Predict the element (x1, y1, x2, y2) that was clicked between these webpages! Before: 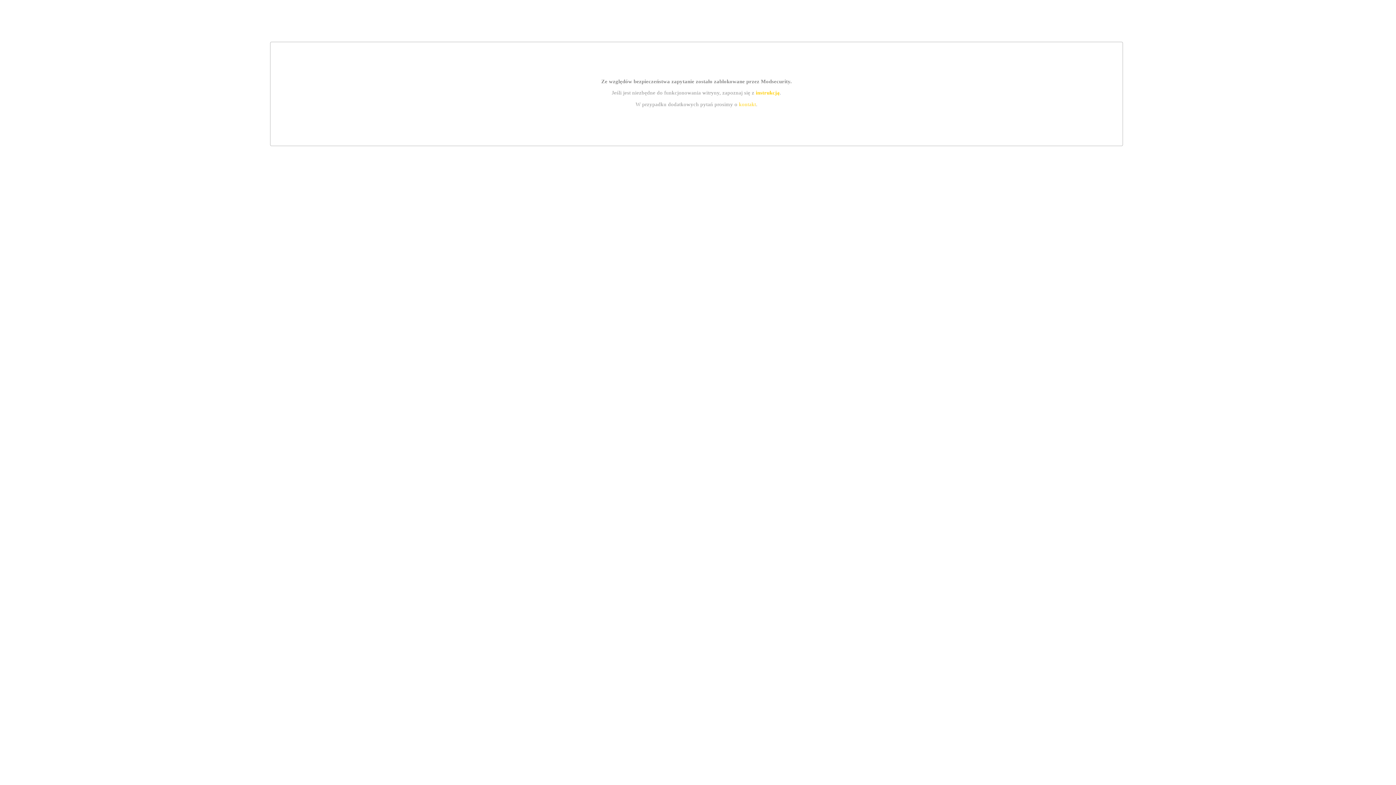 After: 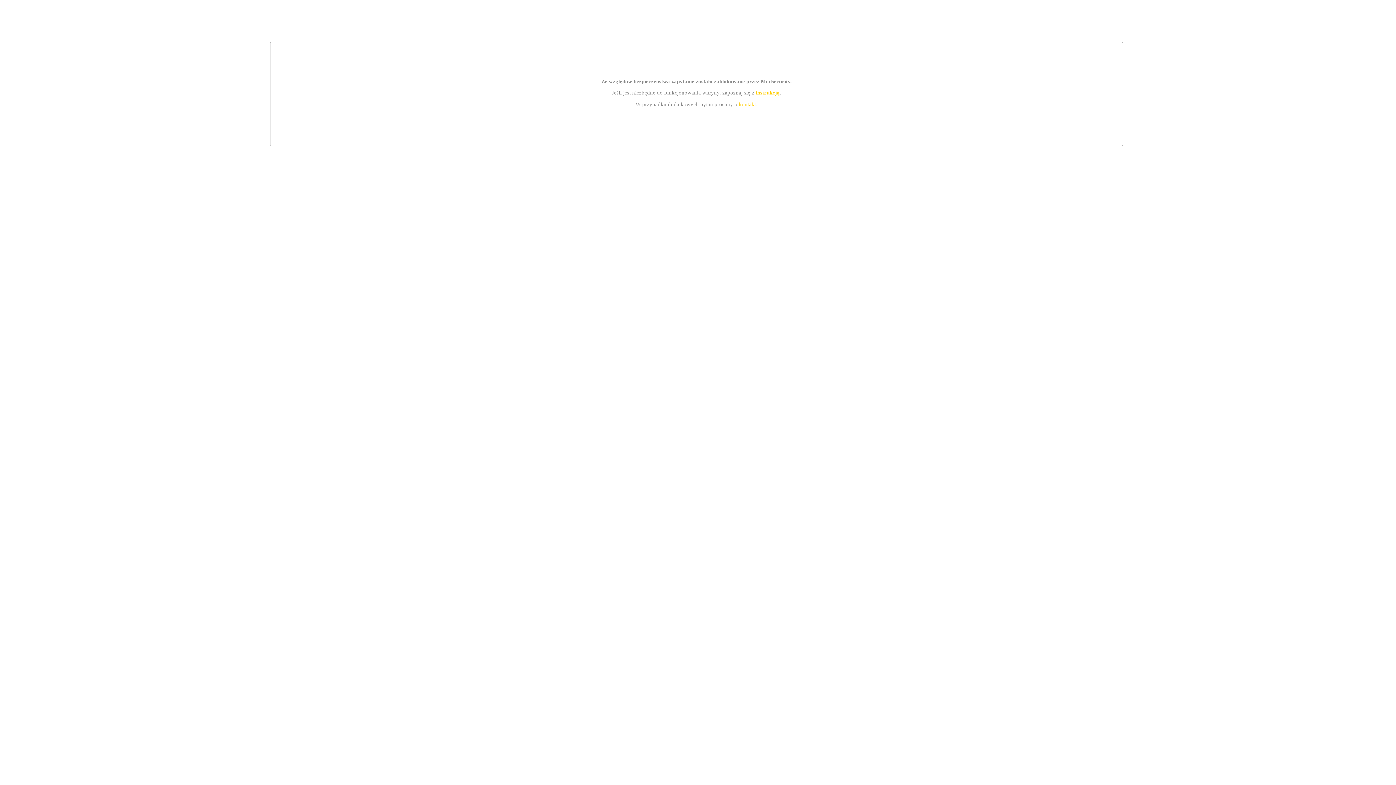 Action: bbox: (739, 101, 756, 107) label: kontakt